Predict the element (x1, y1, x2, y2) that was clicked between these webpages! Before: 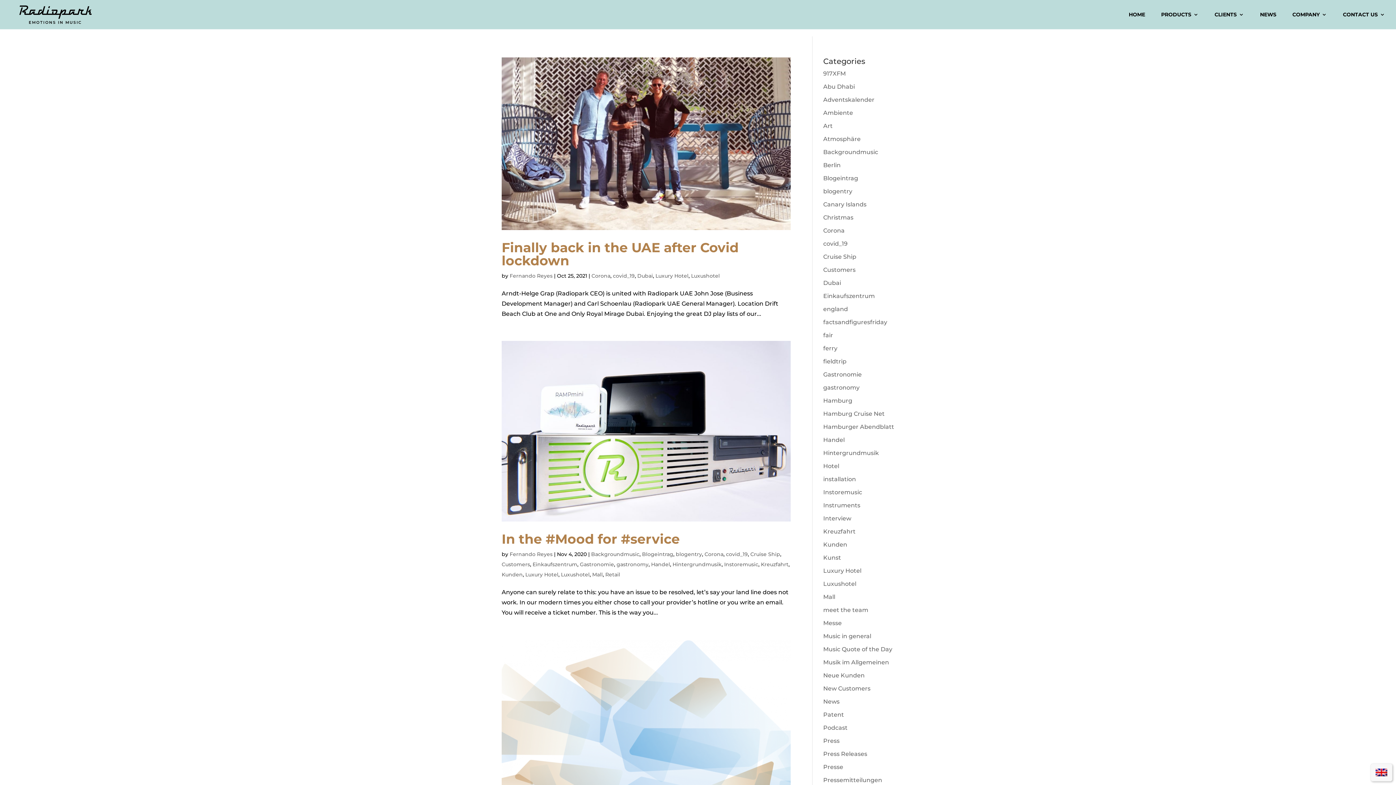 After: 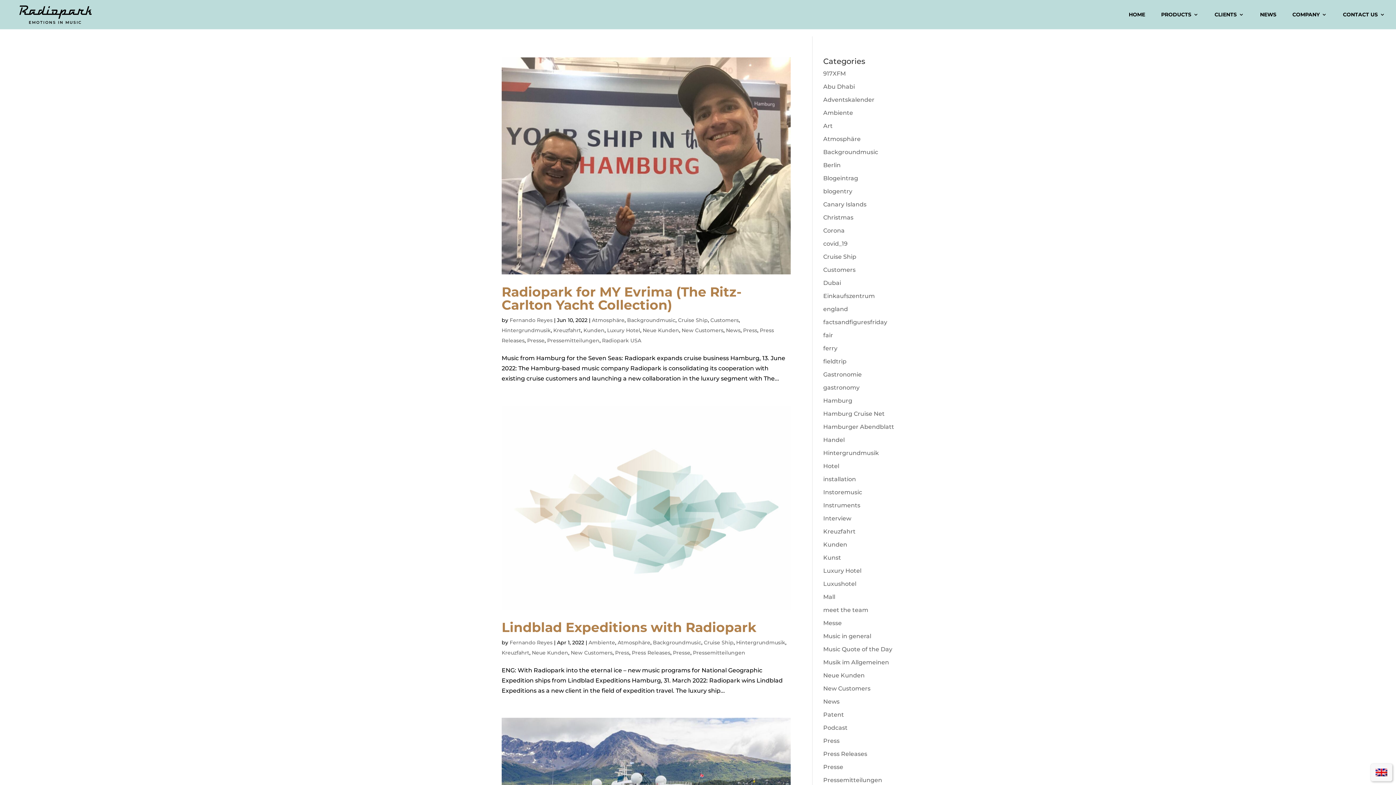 Action: bbox: (823, 764, 843, 770) label: Presse